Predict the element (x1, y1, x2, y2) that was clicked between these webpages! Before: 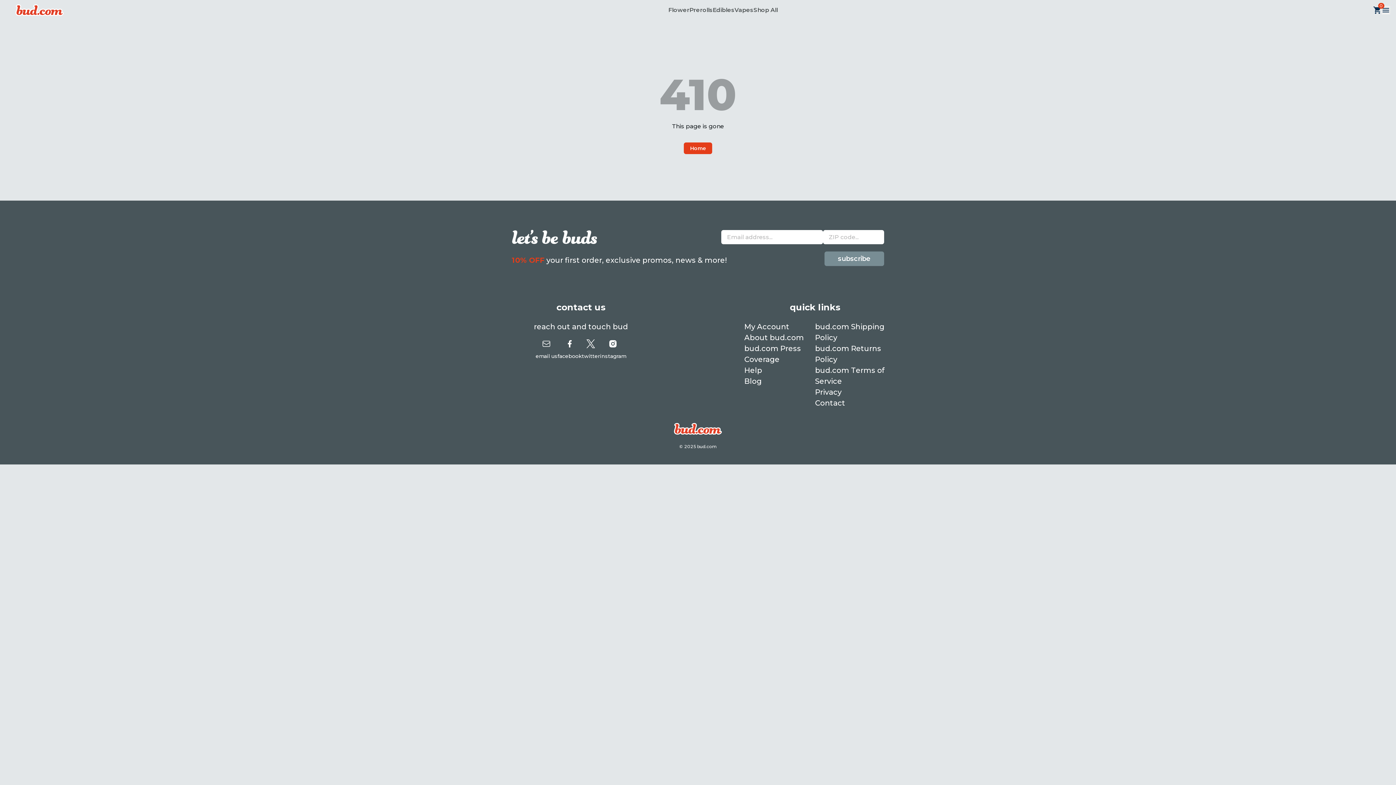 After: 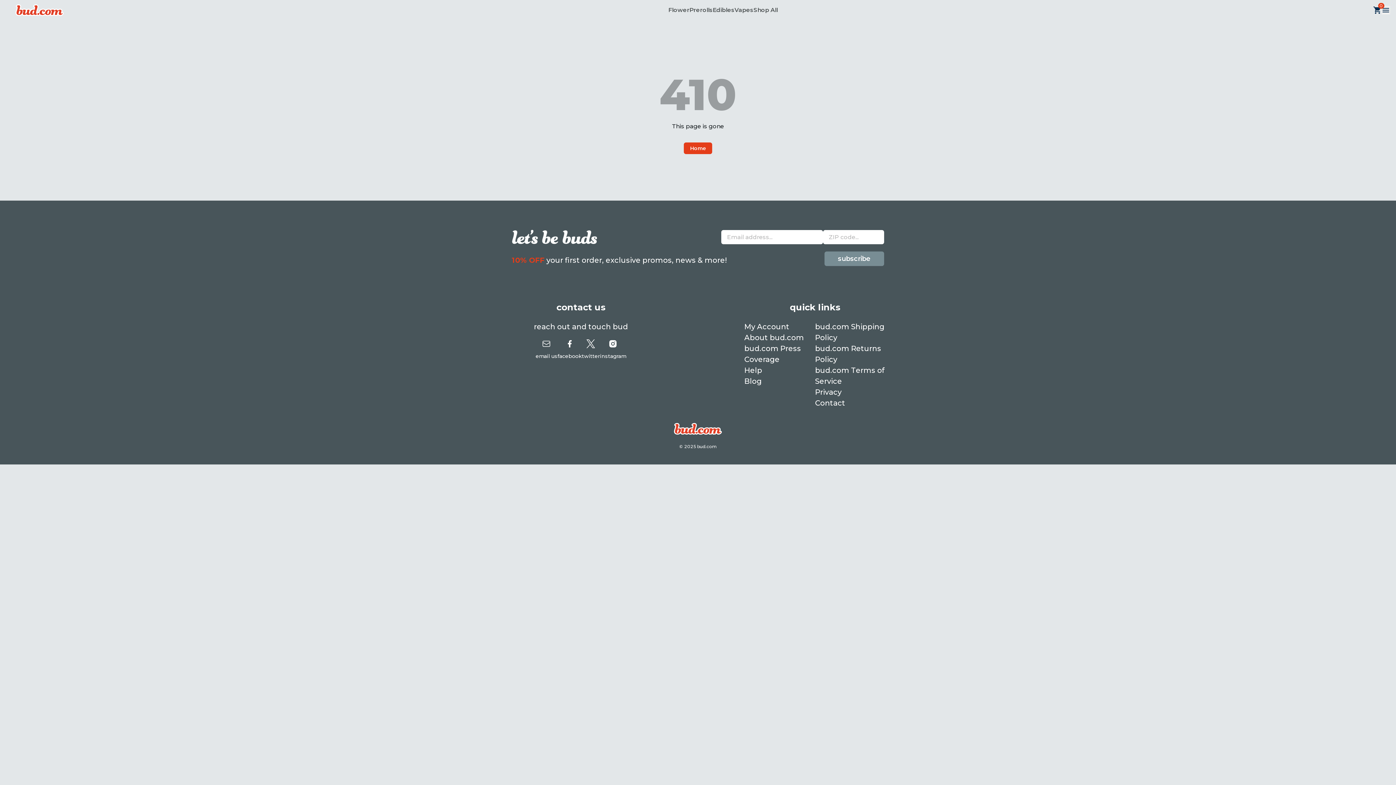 Action: bbox: (1381, 5, 1390, 14)